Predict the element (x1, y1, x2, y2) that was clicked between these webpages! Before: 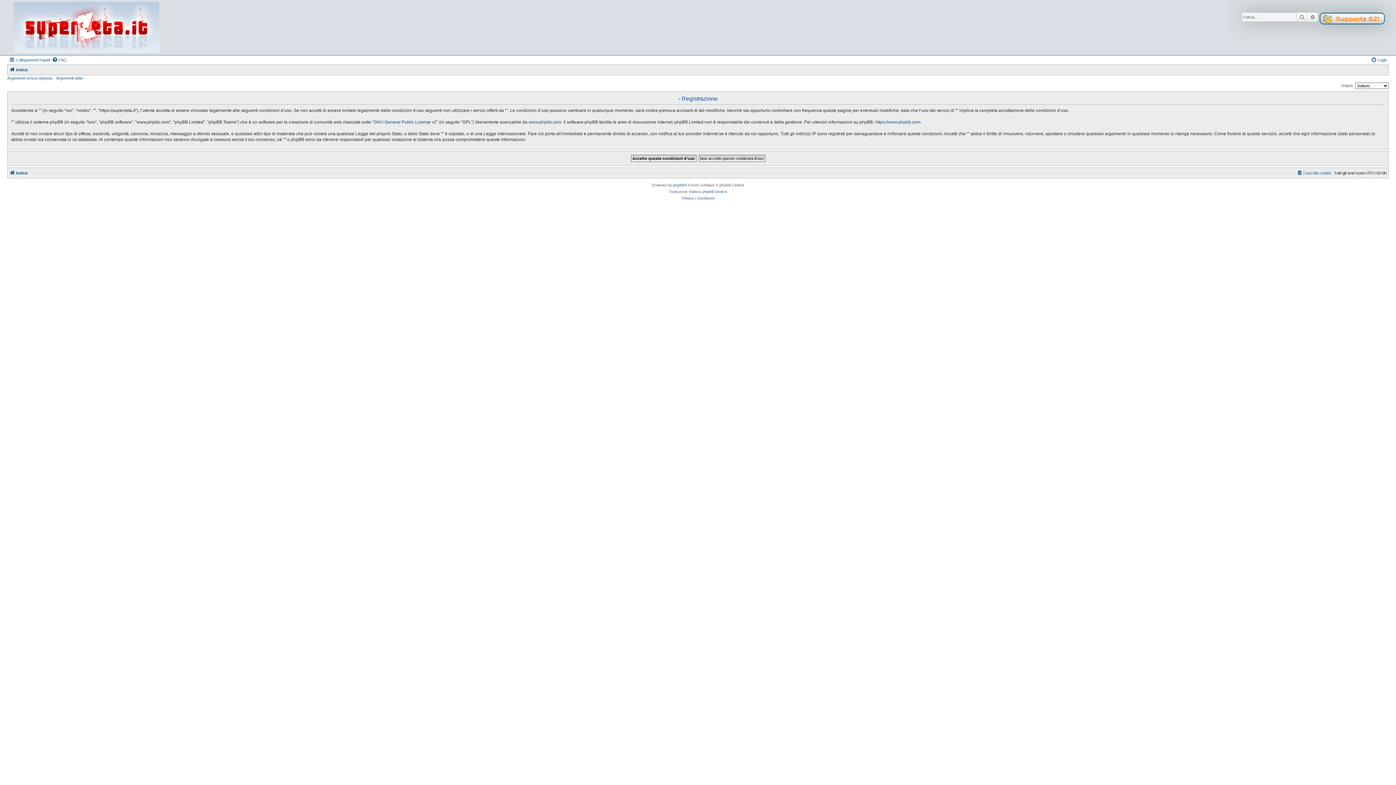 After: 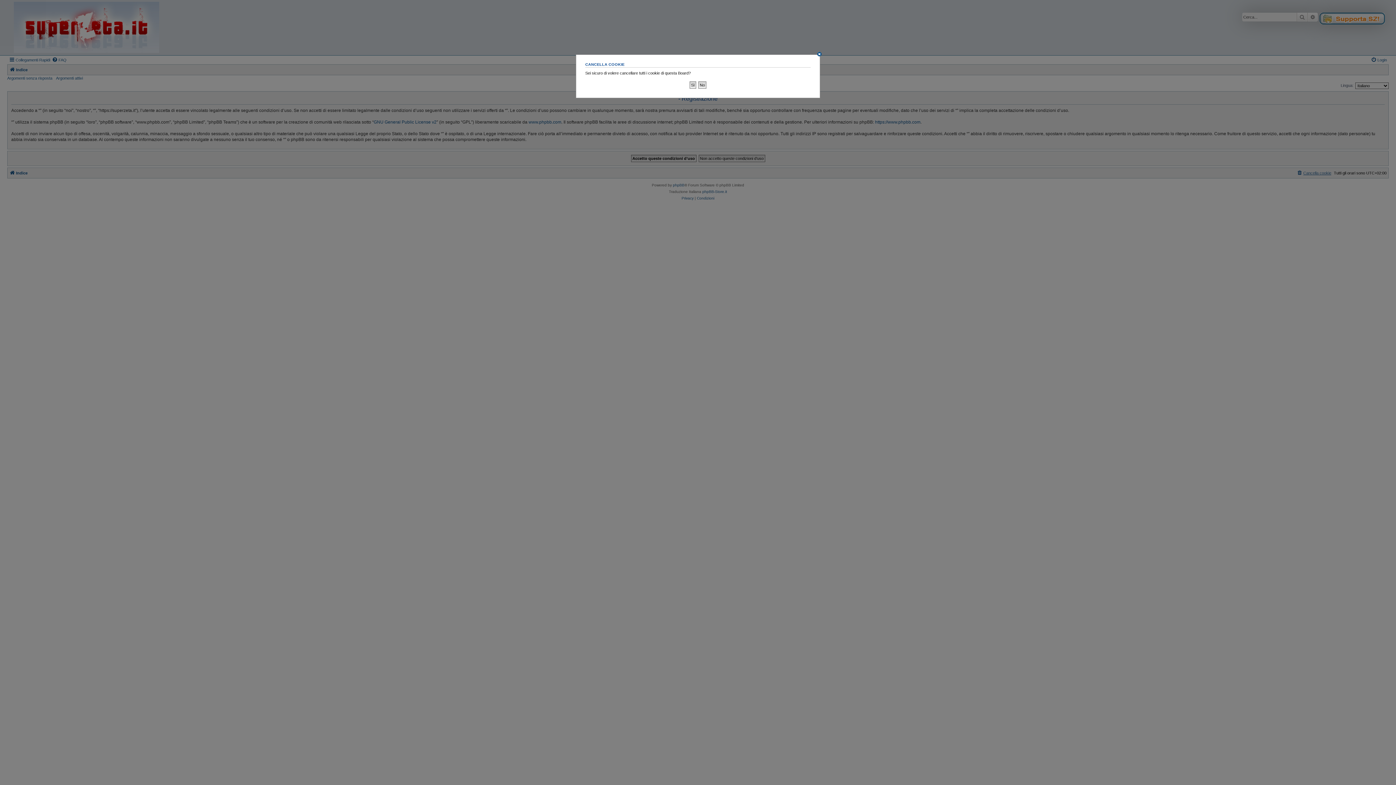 Action: bbox: (1297, 168, 1331, 177) label: Cancella cookie